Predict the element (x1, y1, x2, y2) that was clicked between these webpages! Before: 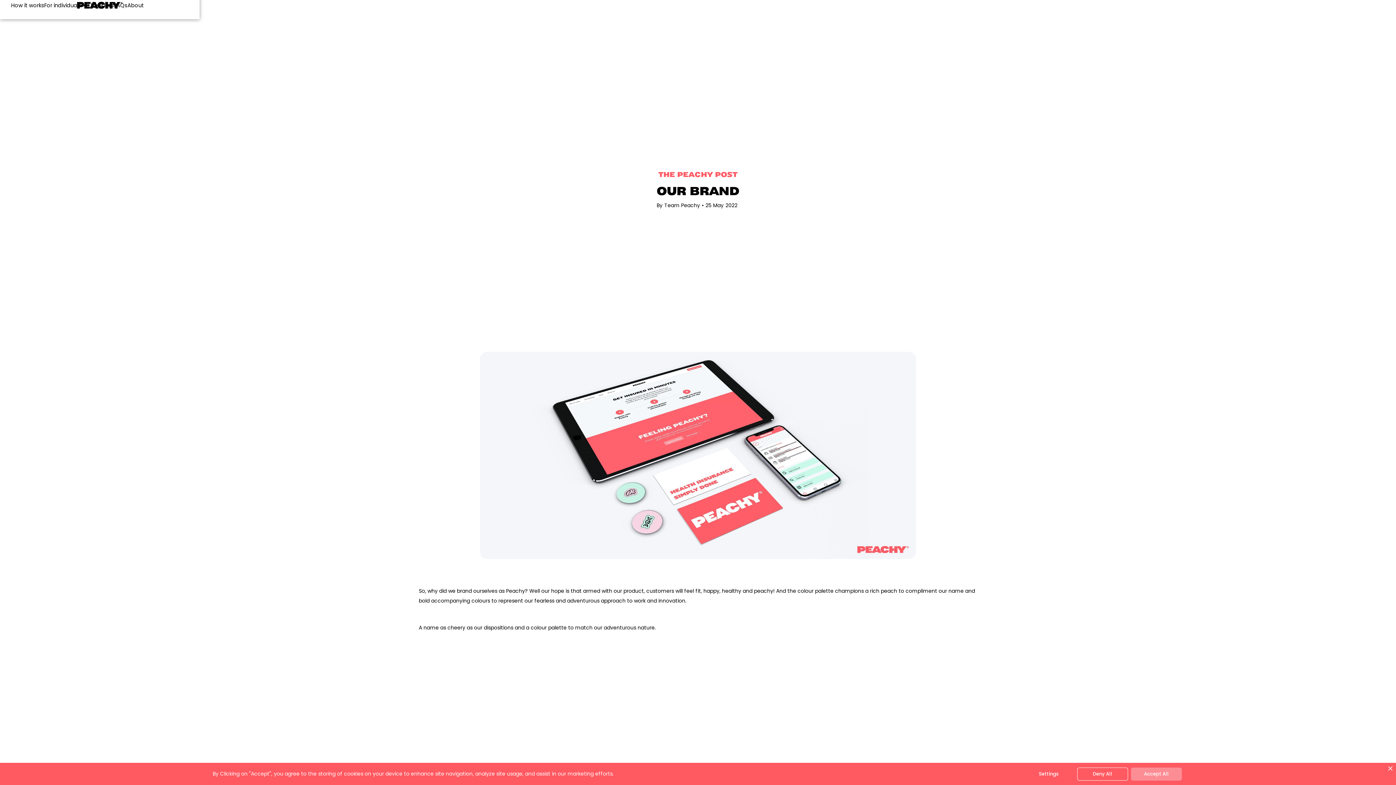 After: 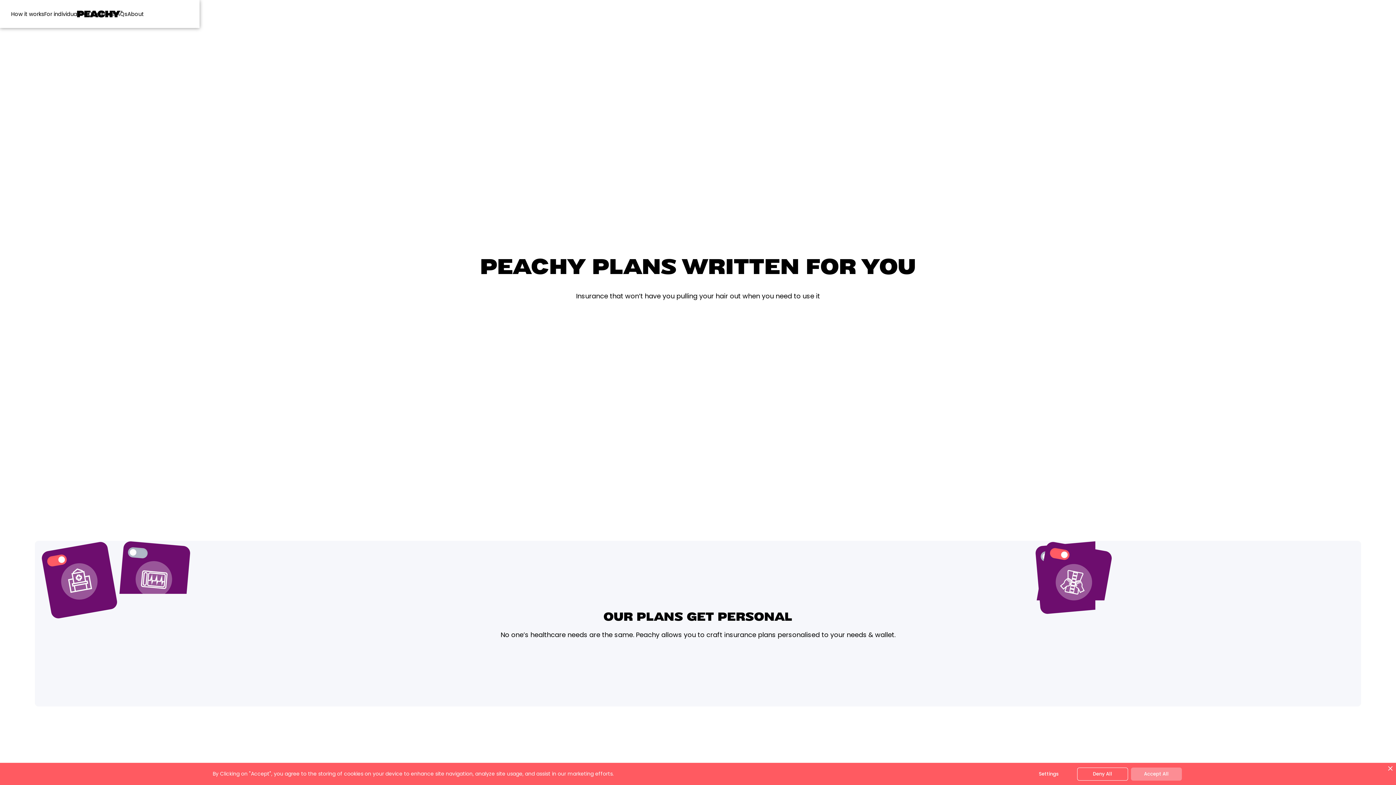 Action: bbox: (44, 0, 81, 9) label: For individuals